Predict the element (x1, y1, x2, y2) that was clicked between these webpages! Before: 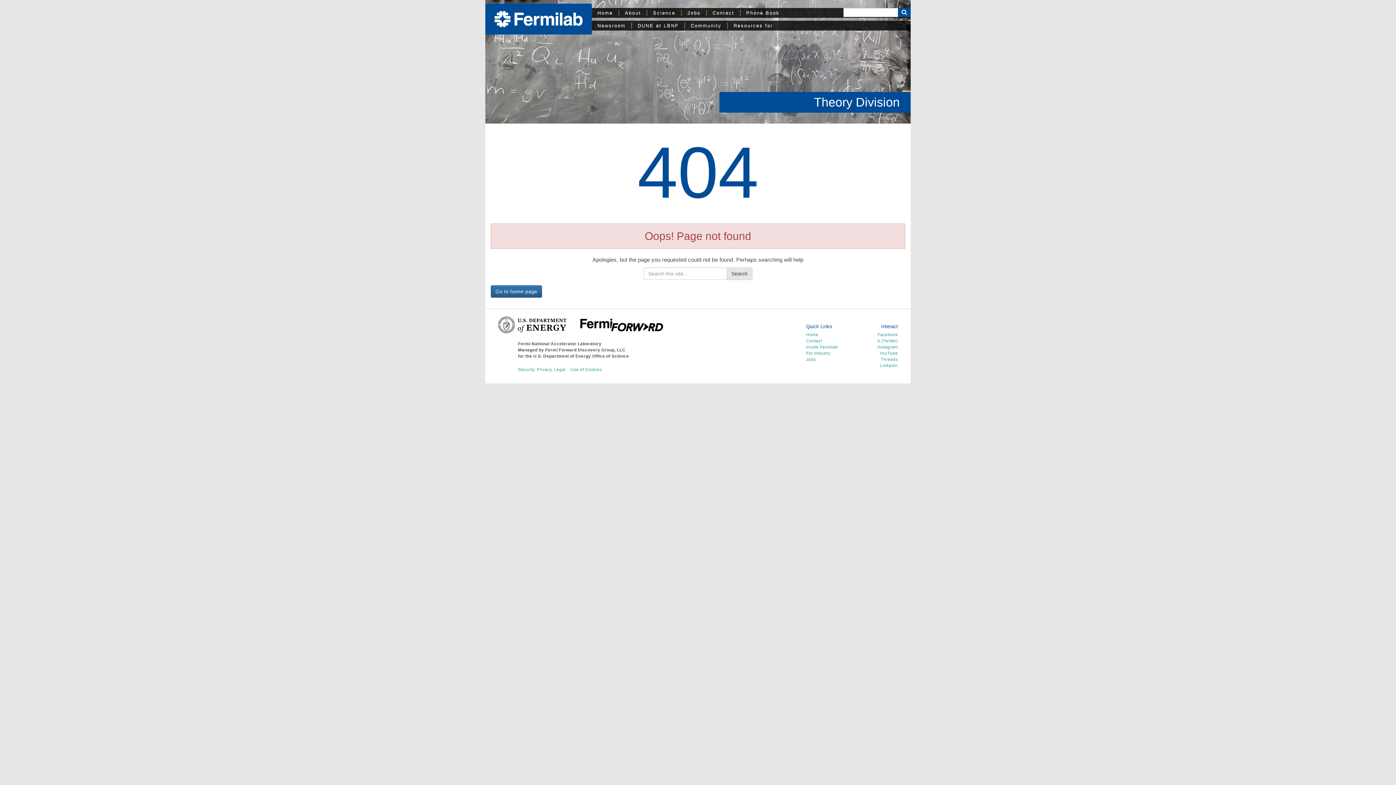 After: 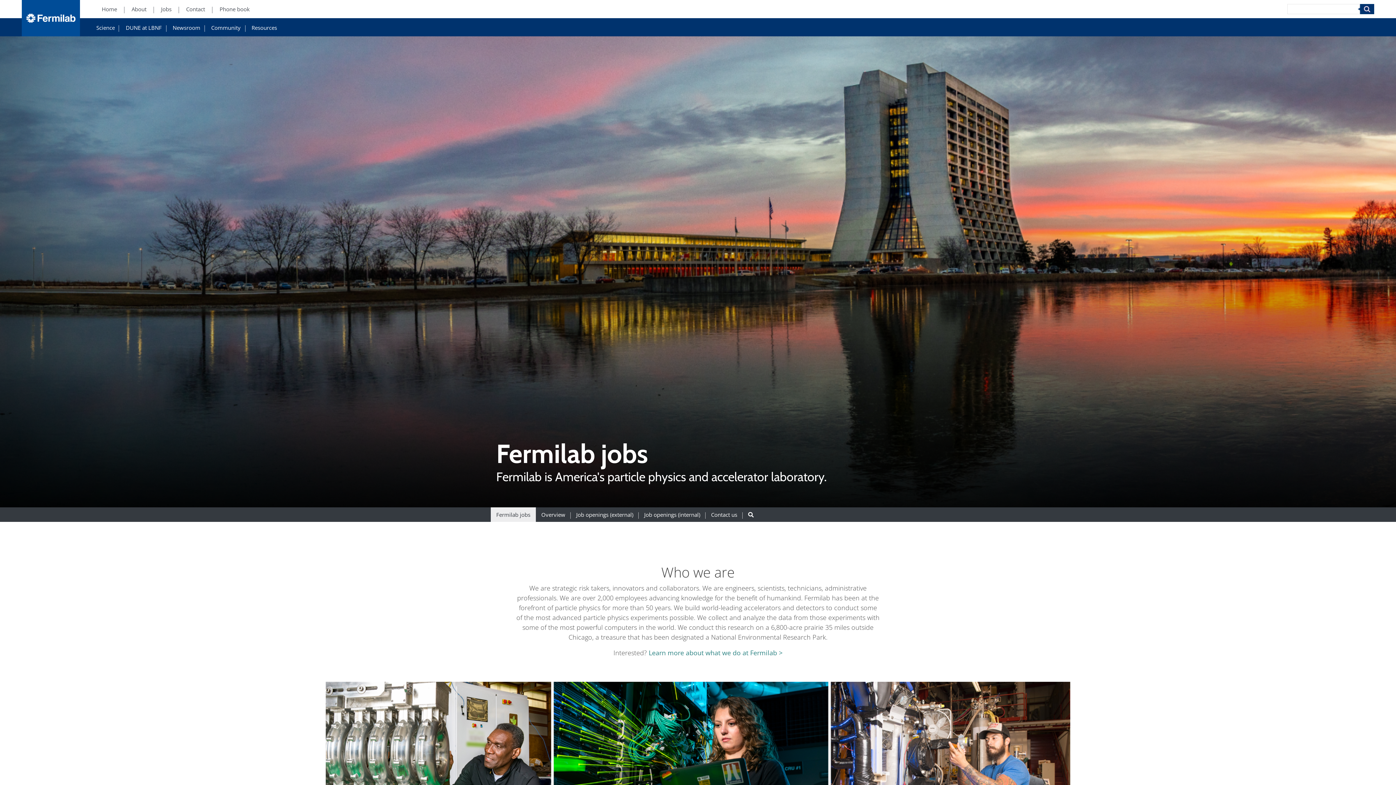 Action: label: Jobs bbox: (681, 9, 706, 16)